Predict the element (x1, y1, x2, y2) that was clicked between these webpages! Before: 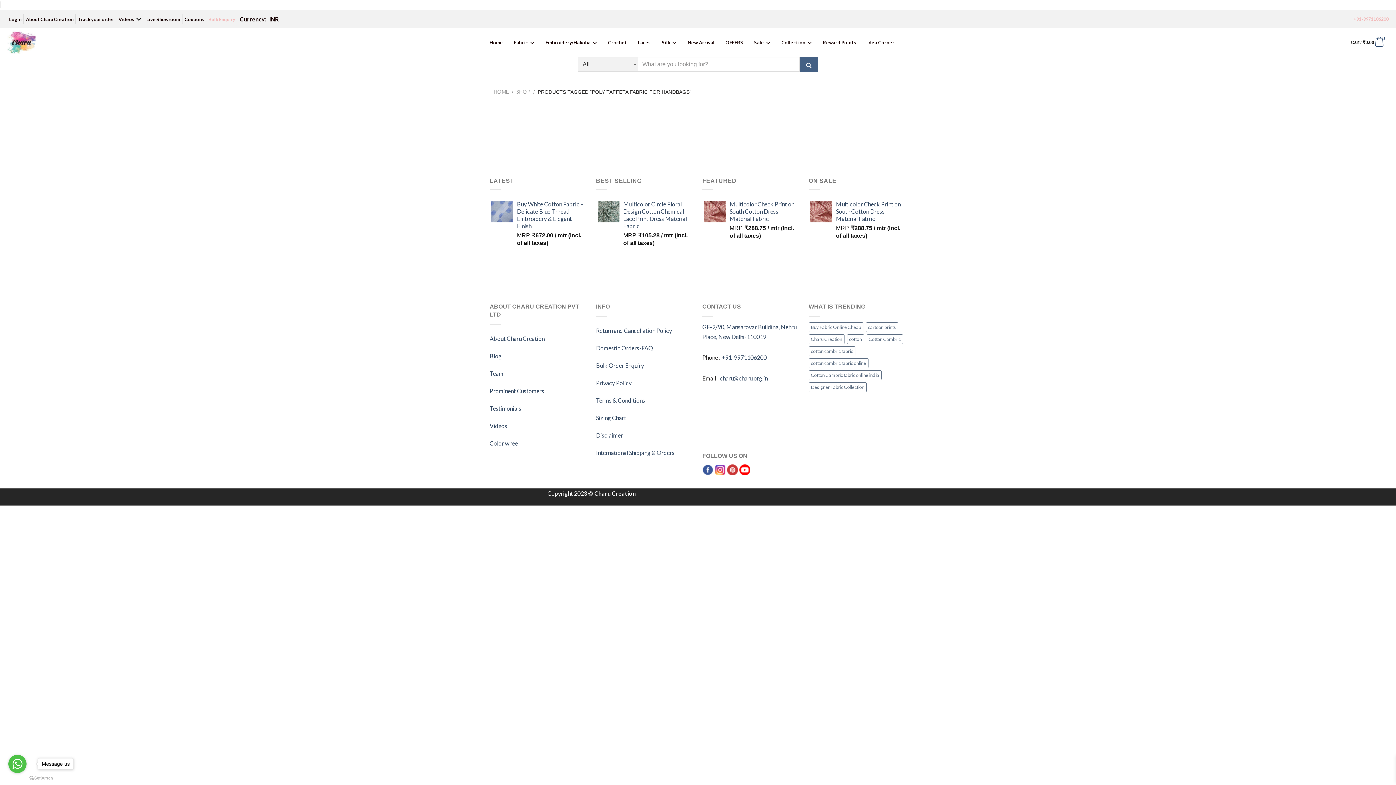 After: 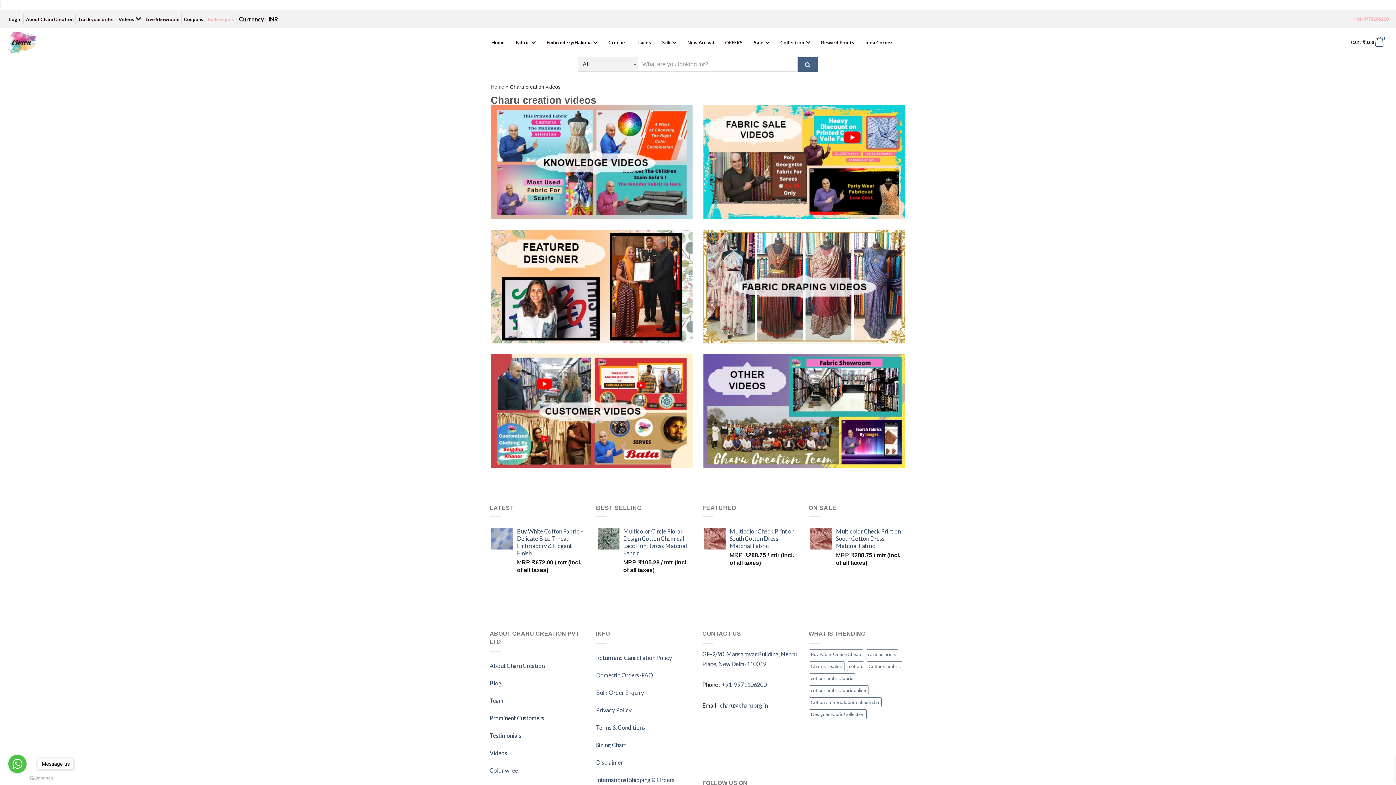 Action: label: Videos bbox: (489, 422, 507, 429)